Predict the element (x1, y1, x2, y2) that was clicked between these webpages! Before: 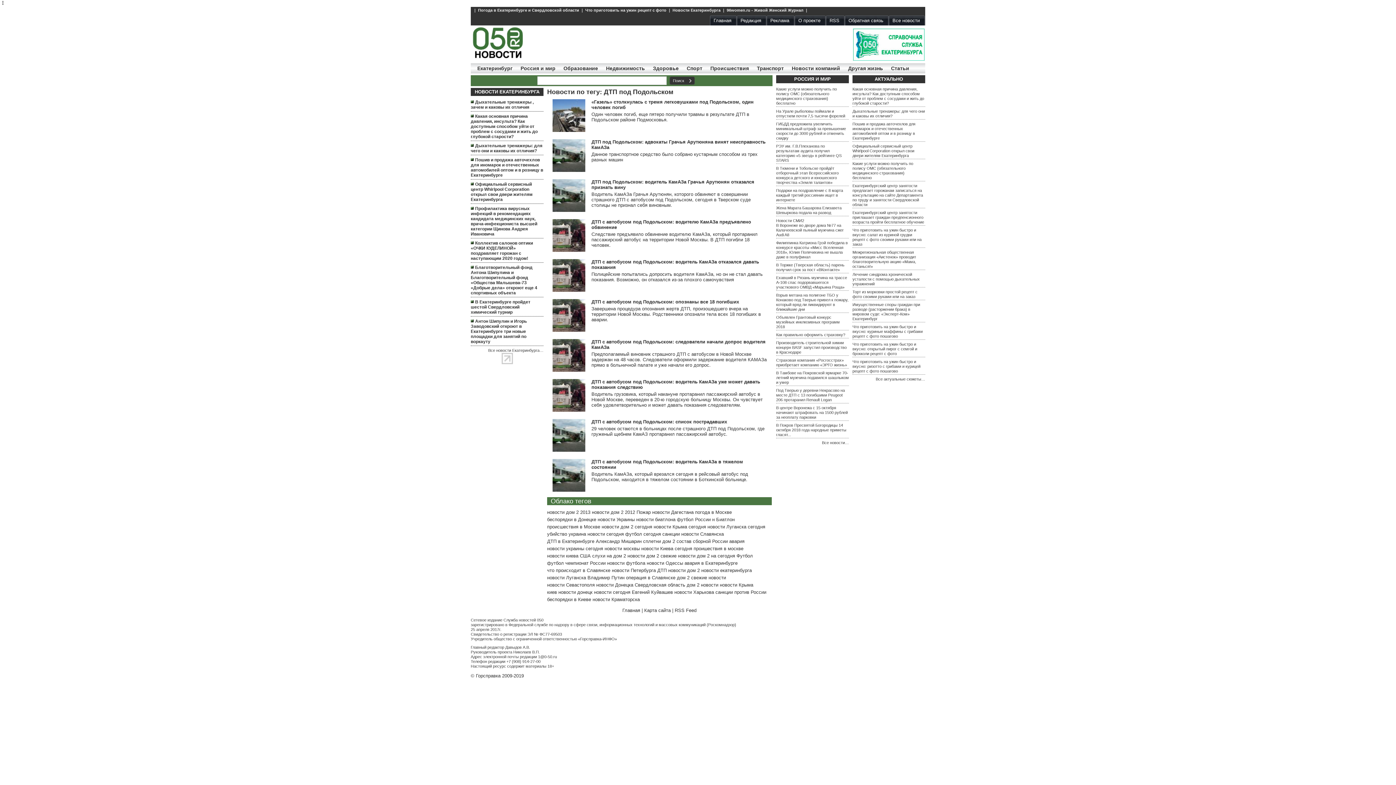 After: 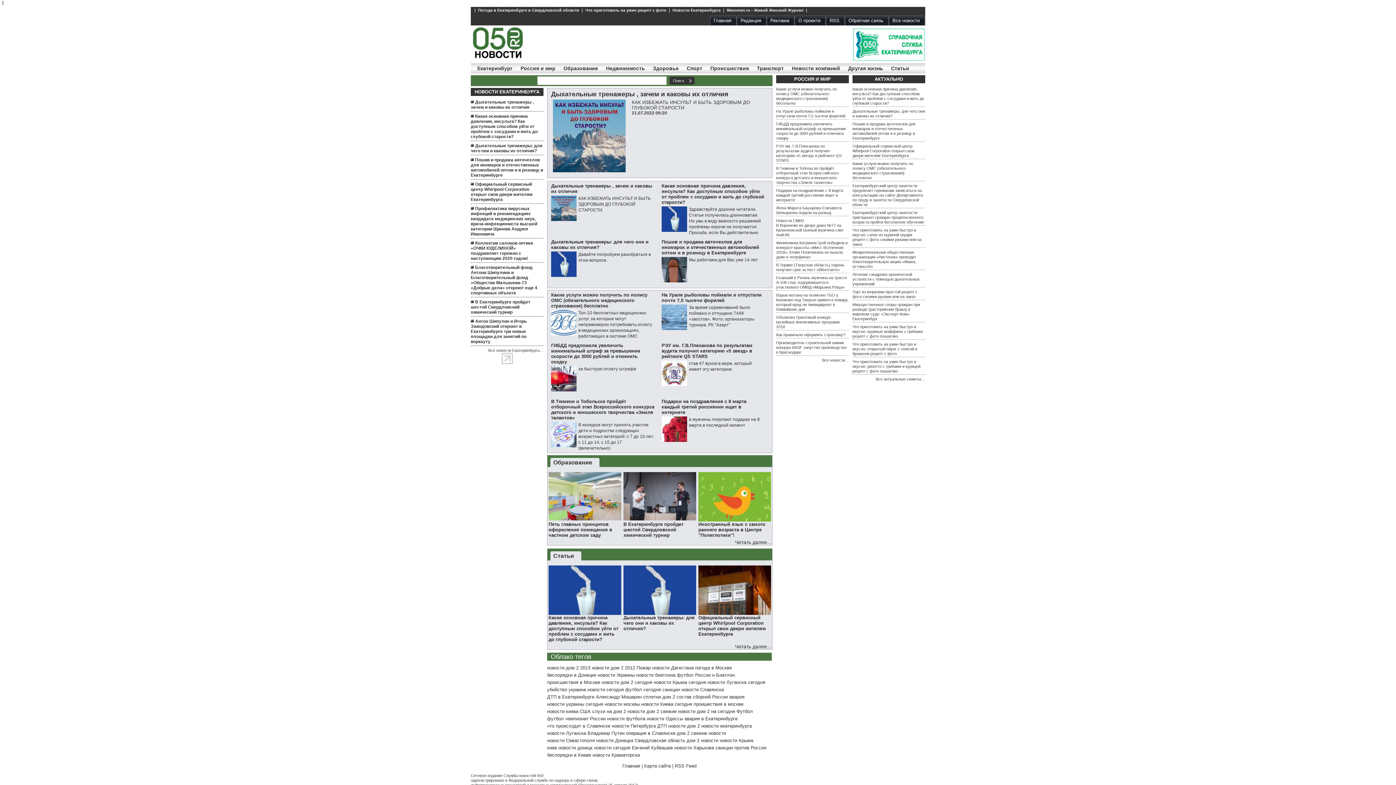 Action: bbox: (622, 608, 640, 613) label: Главная